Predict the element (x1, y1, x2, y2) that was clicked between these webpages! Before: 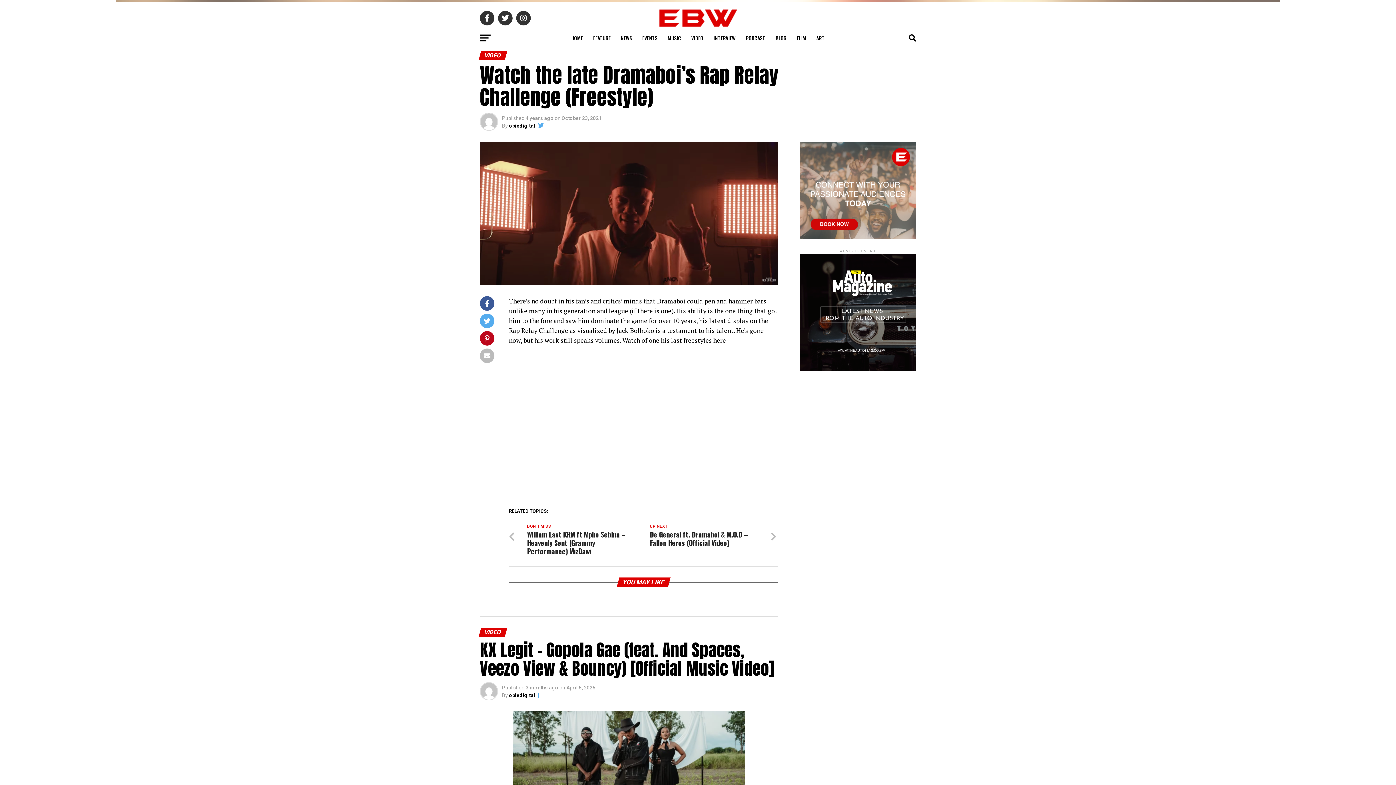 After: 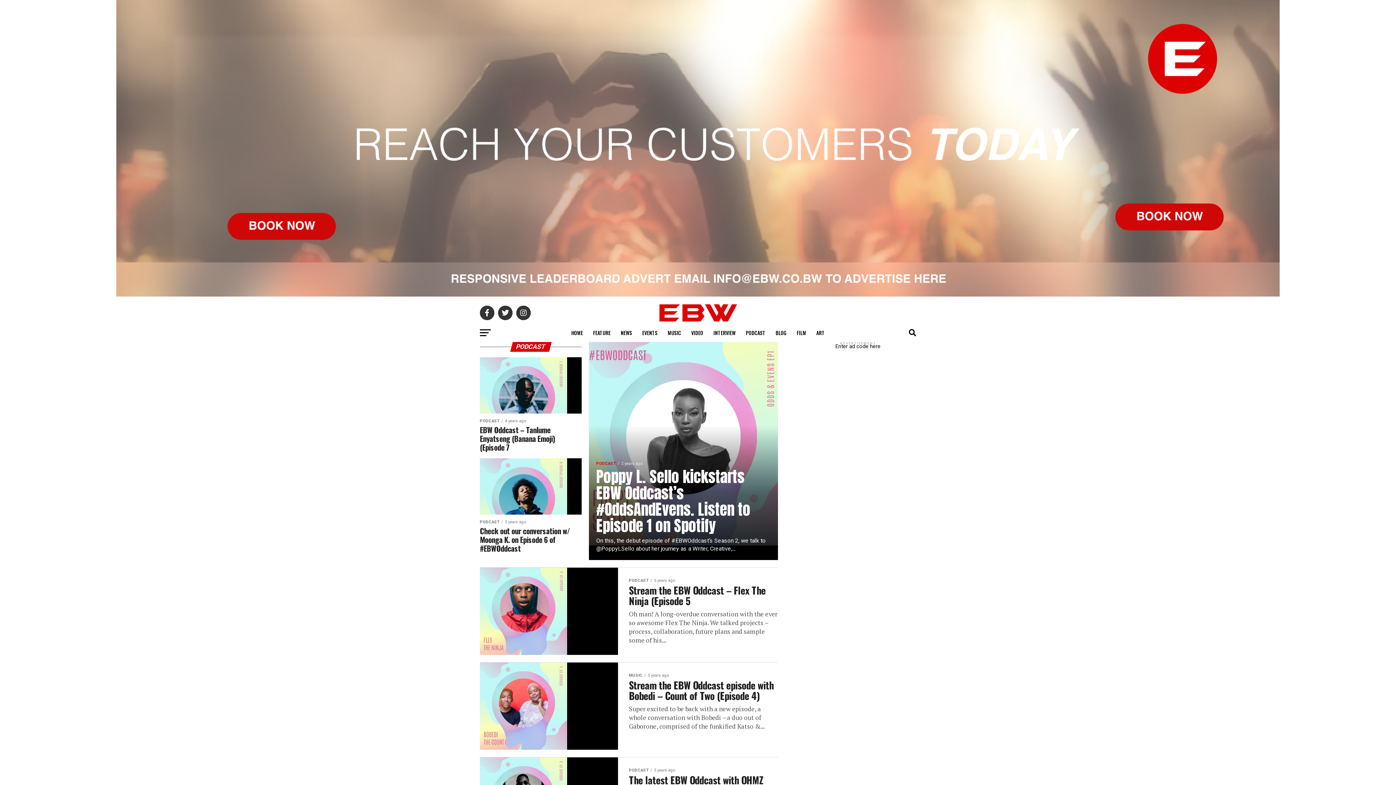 Action: bbox: (741, 29, 770, 47) label: PODCAST